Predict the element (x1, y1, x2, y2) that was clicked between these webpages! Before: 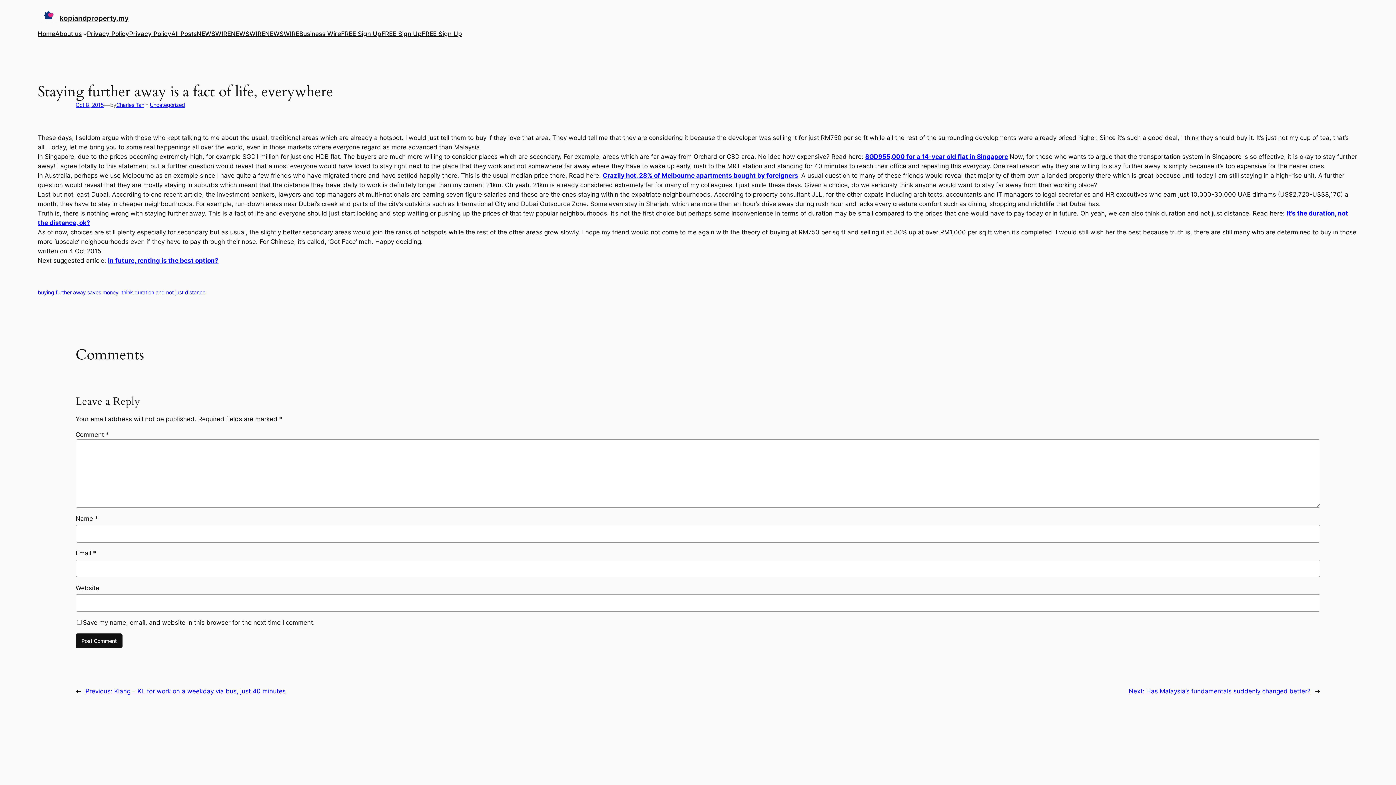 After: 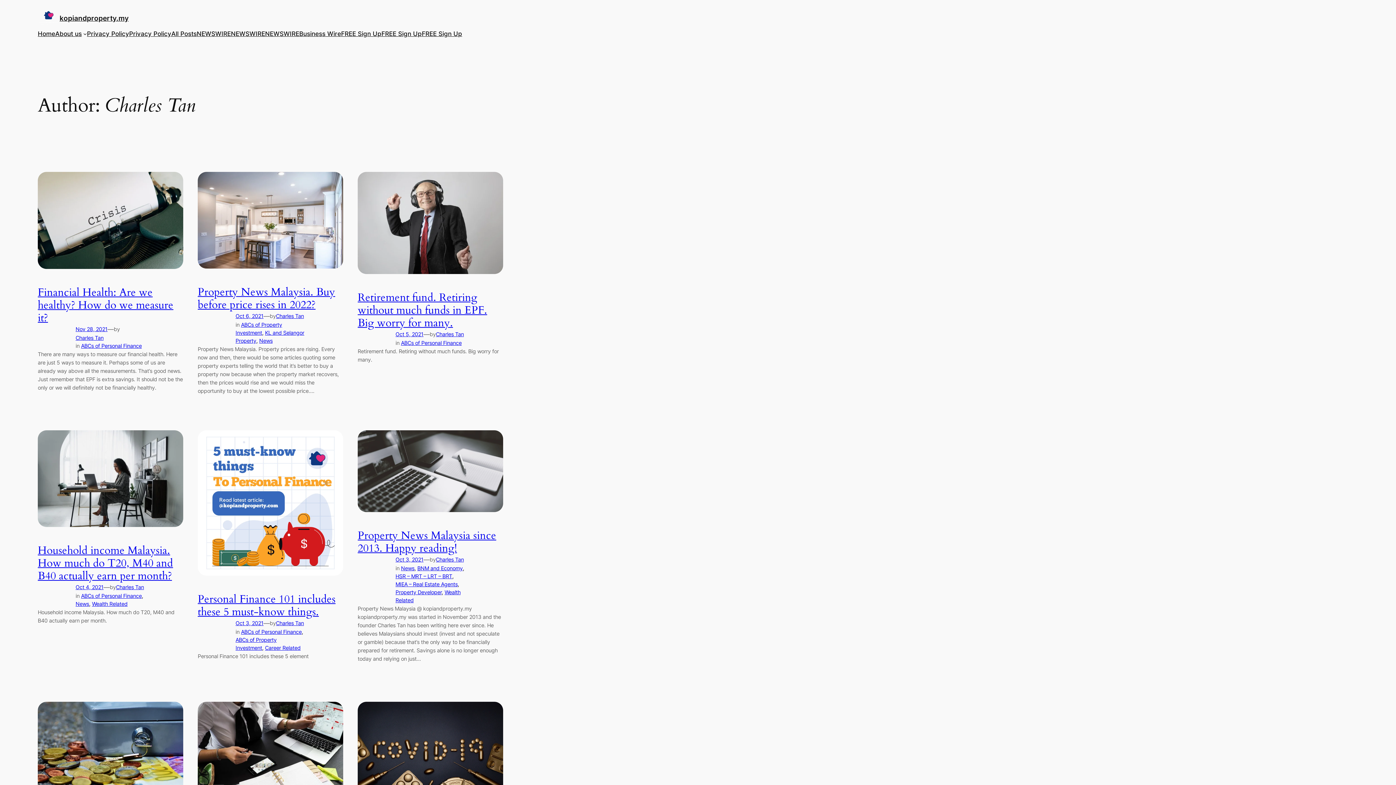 Action: label: Charles Tan bbox: (116, 101, 144, 108)